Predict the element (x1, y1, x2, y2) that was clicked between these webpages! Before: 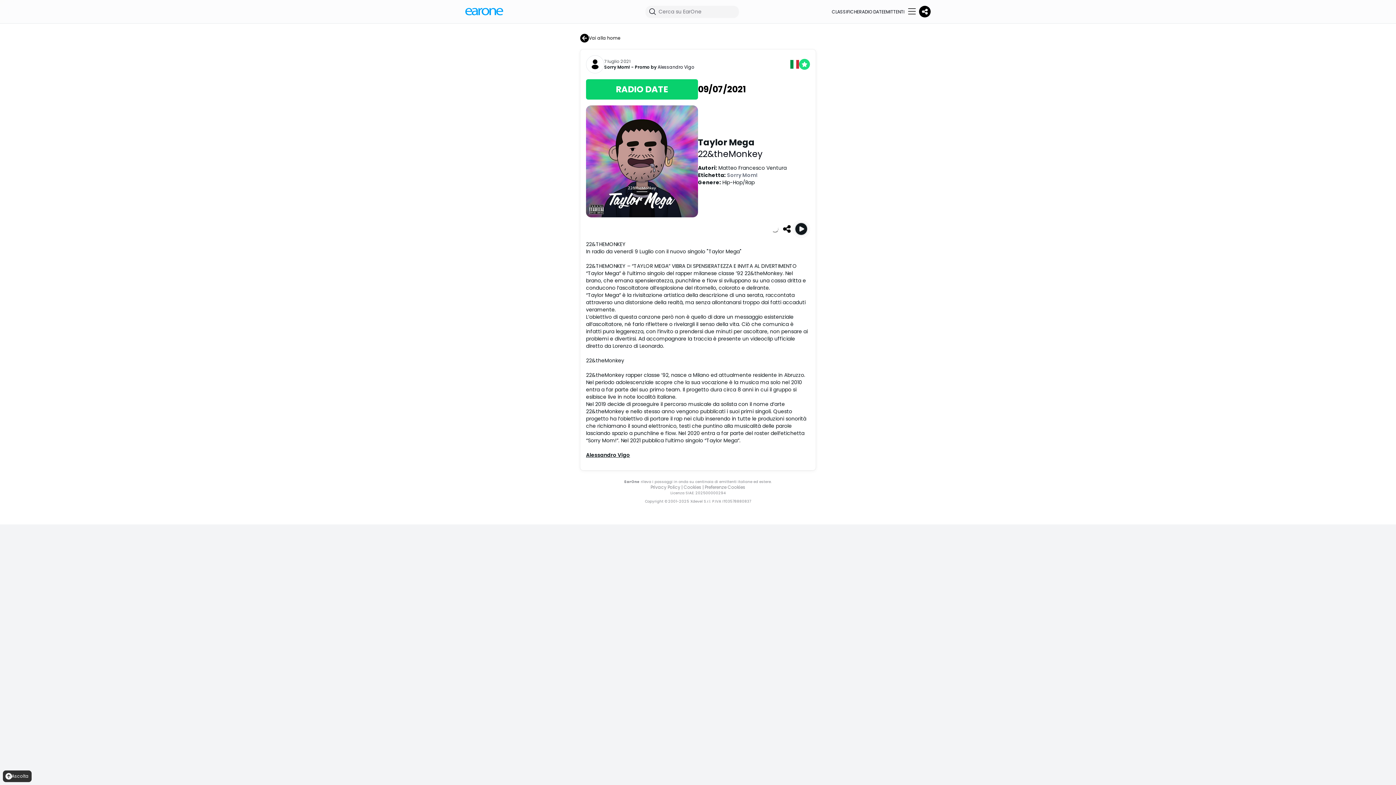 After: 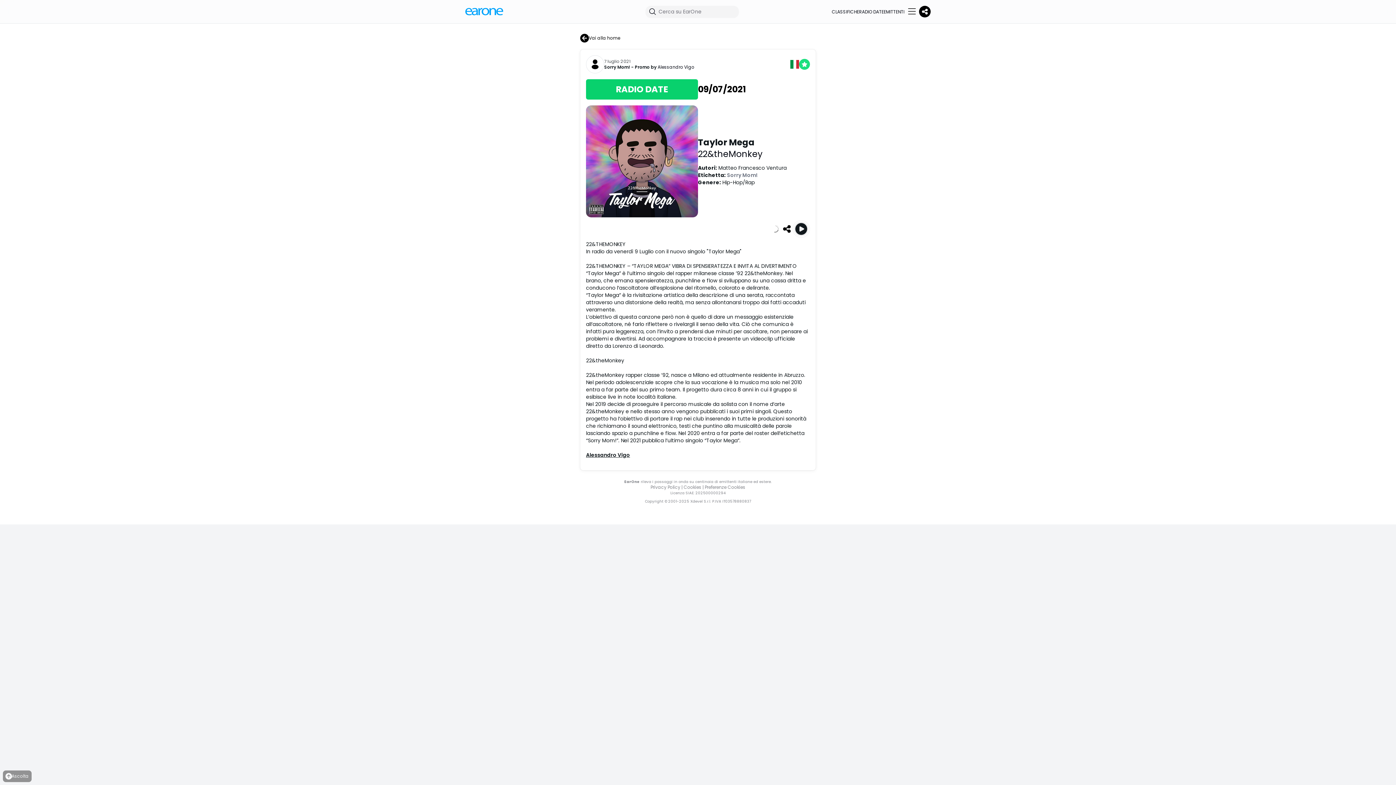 Action: bbox: (683, 421, 701, 428) label: Cookies